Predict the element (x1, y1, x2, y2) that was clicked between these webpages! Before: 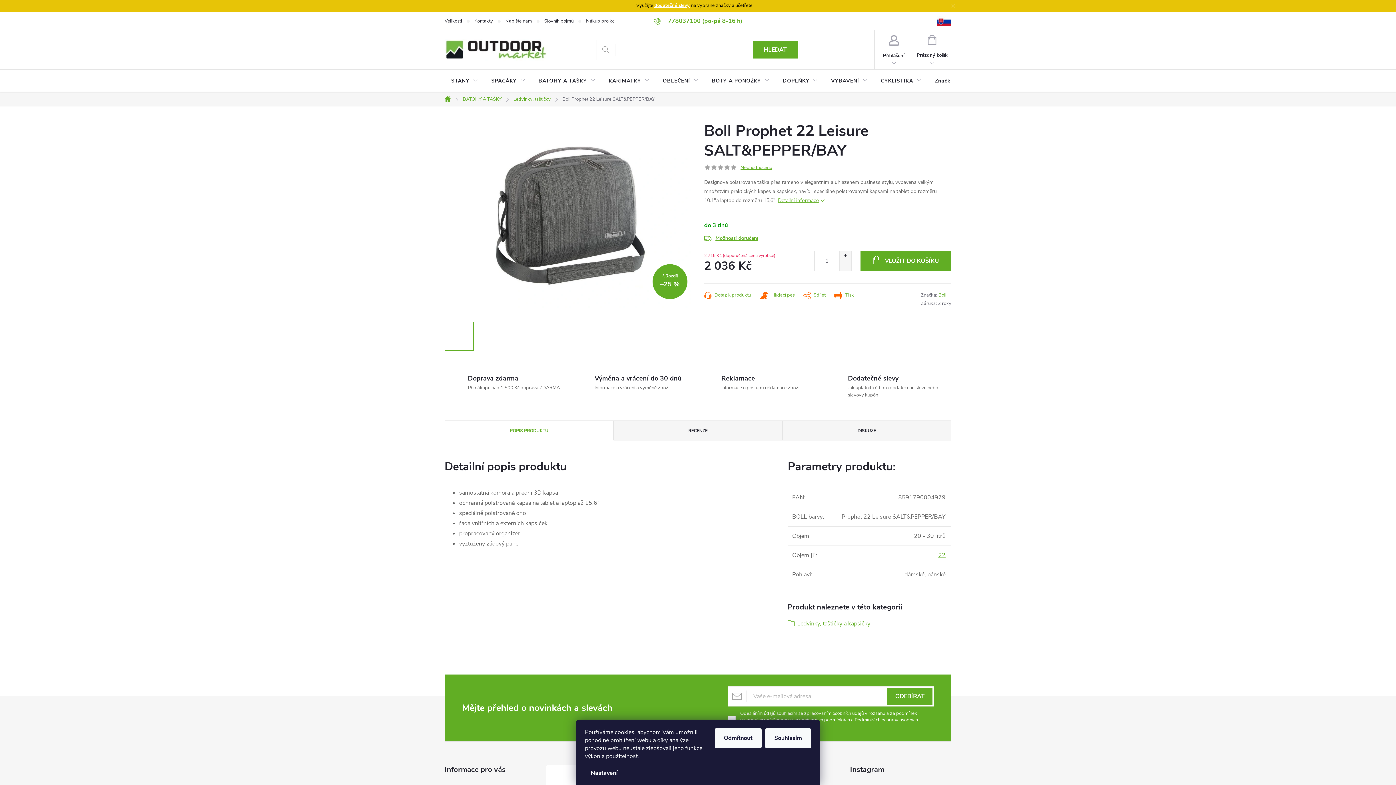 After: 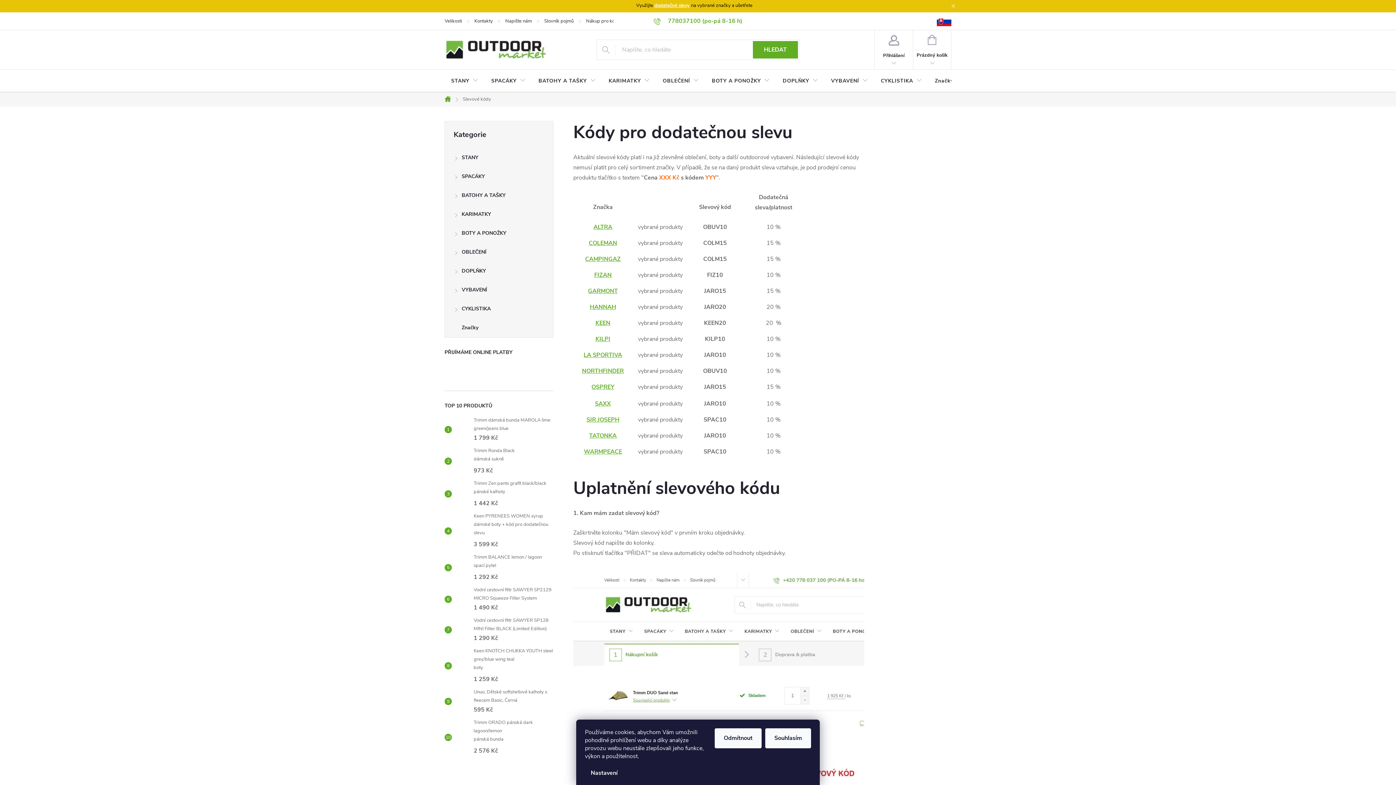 Action: bbox: (654, 2, 689, 8) label: dodatečné slevy